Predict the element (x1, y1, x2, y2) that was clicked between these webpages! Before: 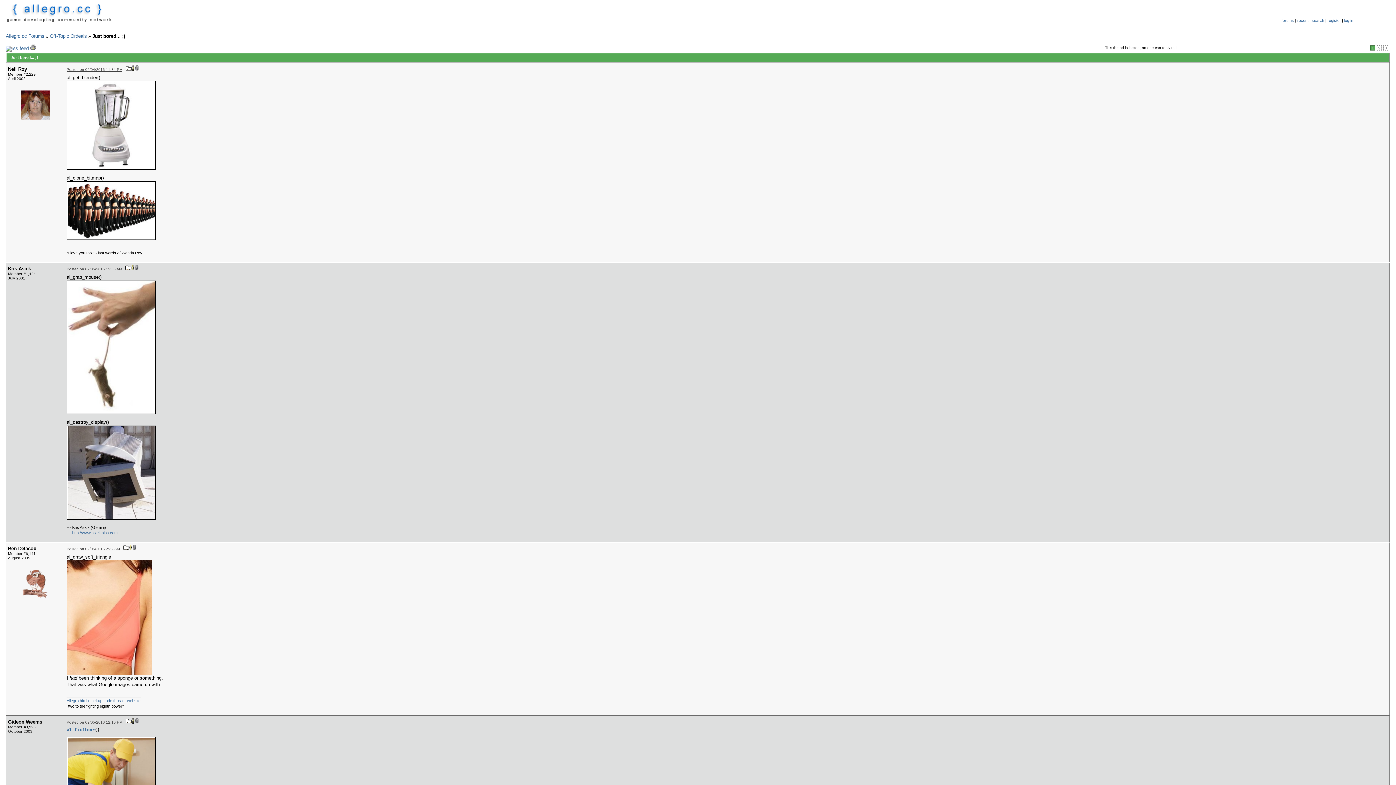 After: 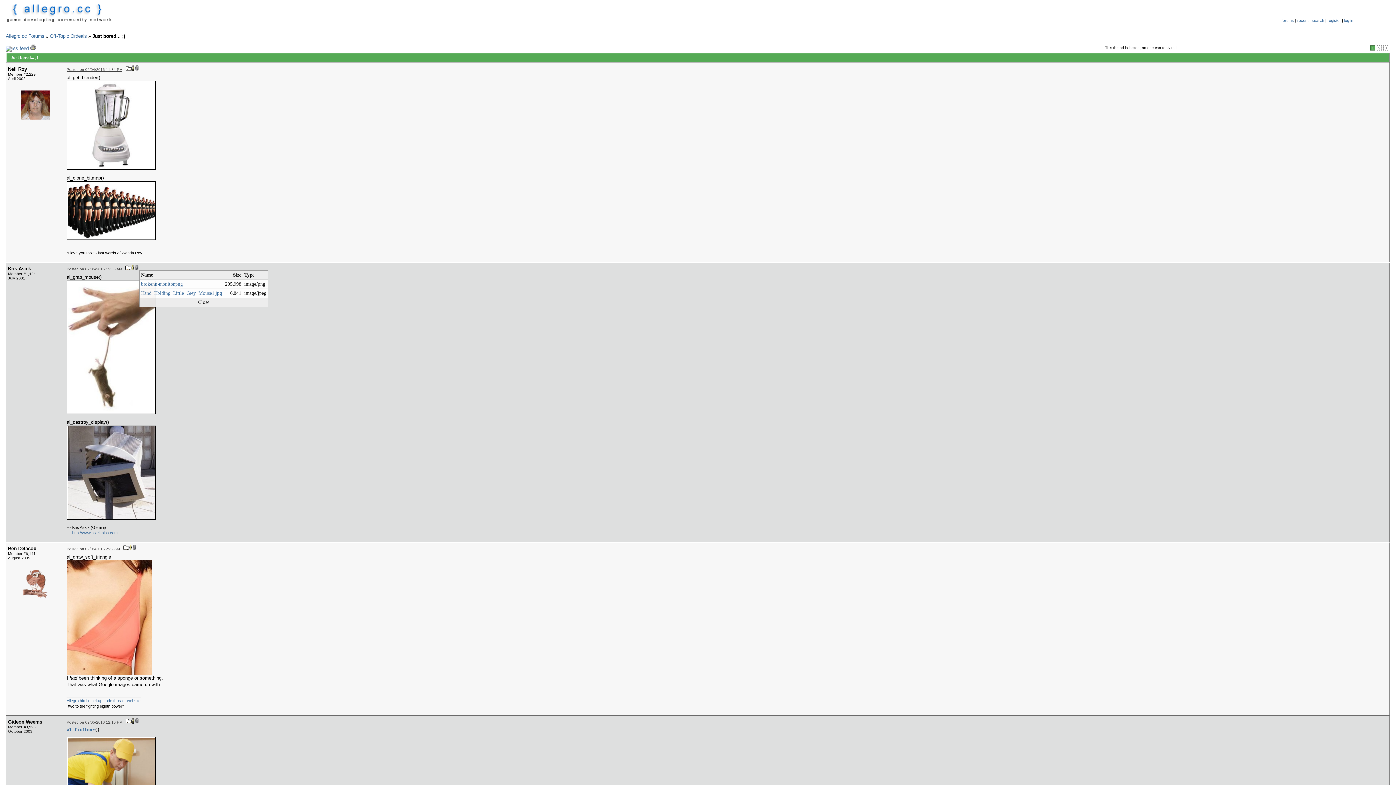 Action: bbox: (134, 267, 138, 271)